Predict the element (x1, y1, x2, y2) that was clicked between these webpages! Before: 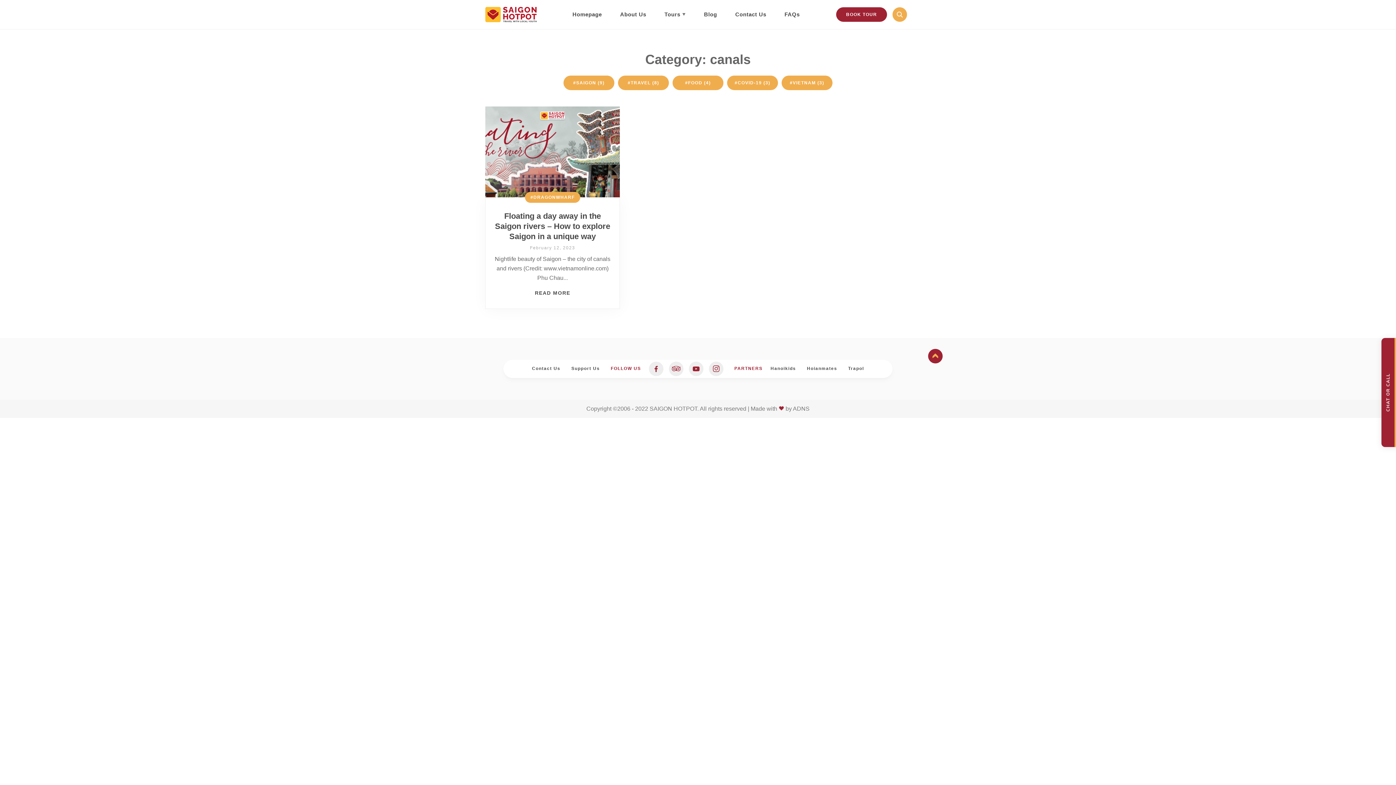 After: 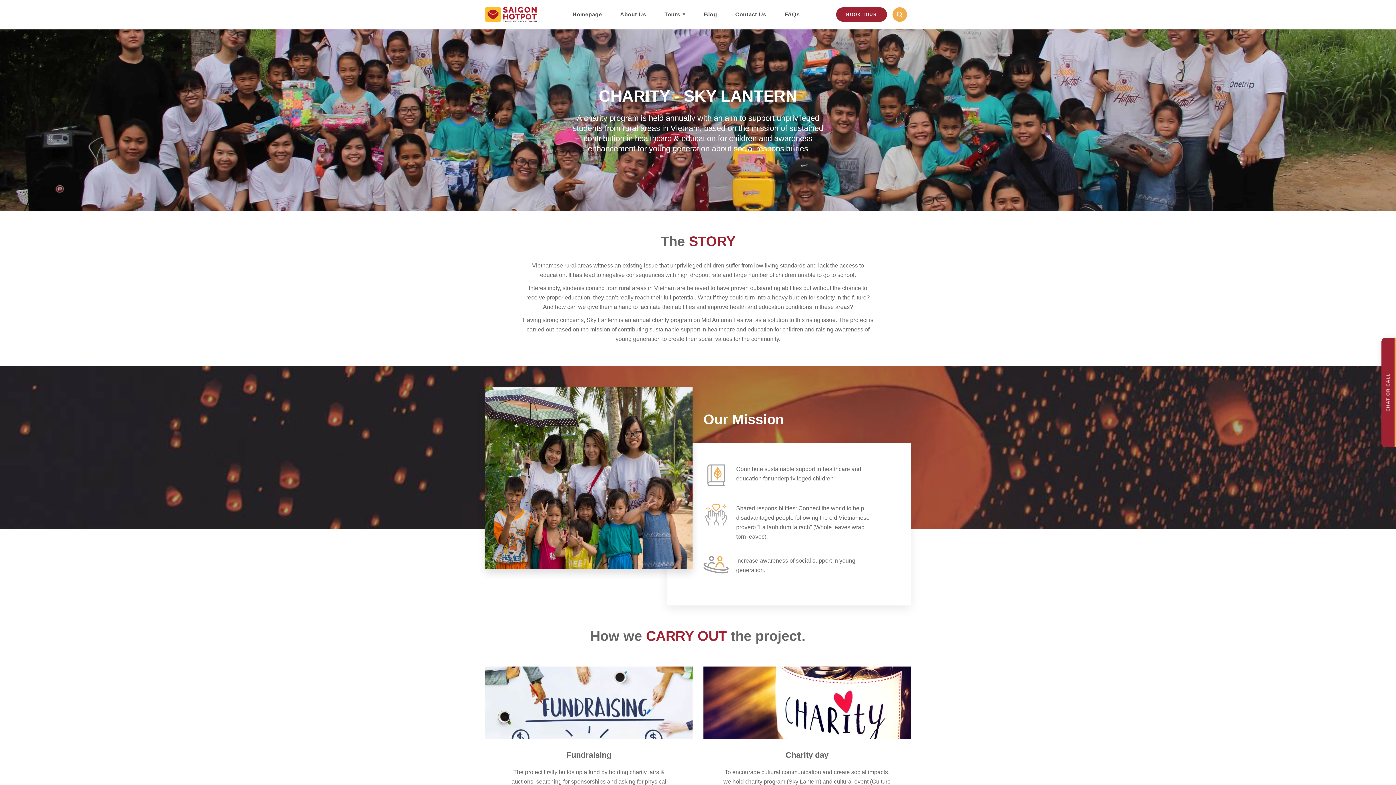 Action: bbox: (571, 366, 600, 371) label: Support Us